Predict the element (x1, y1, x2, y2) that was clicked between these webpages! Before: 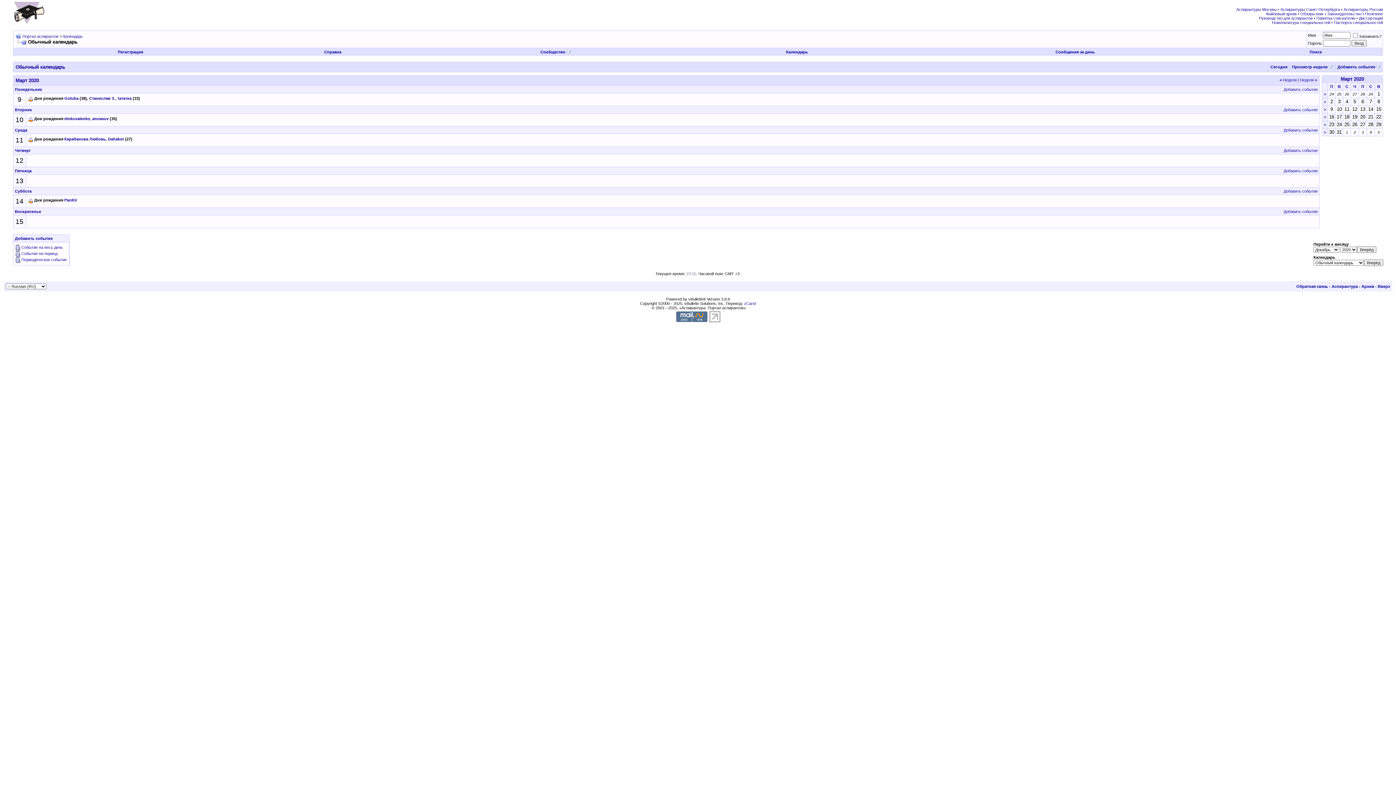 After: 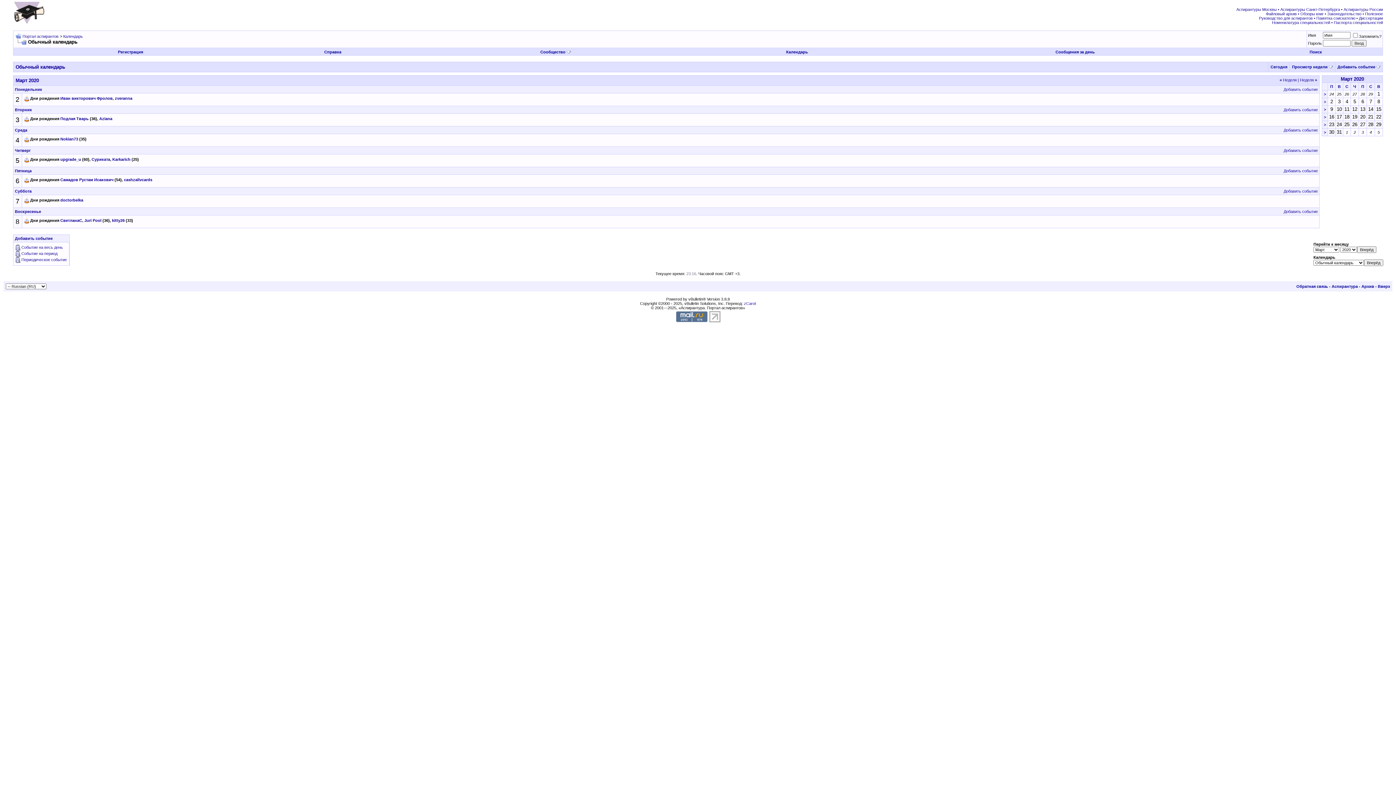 Action: bbox: (1324, 99, 1326, 104) label: >